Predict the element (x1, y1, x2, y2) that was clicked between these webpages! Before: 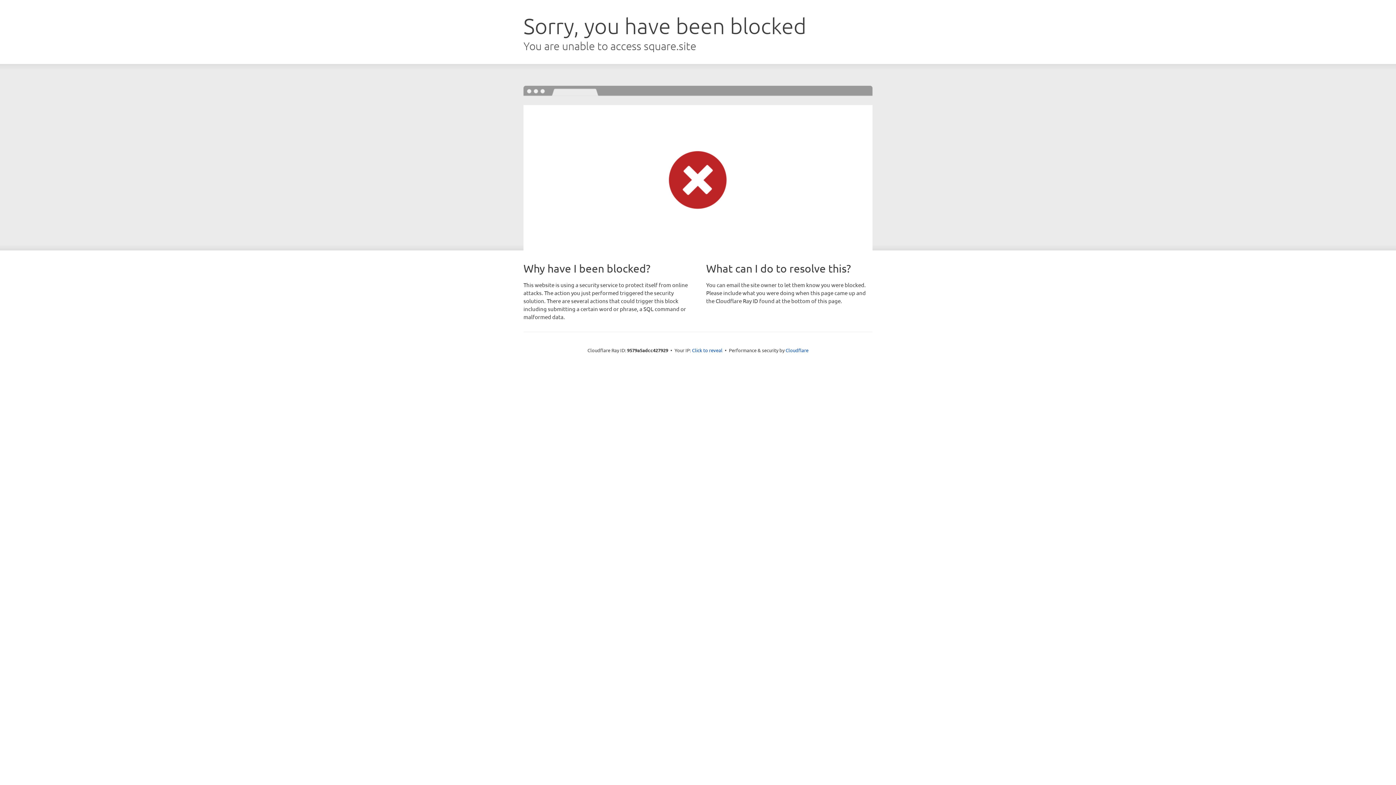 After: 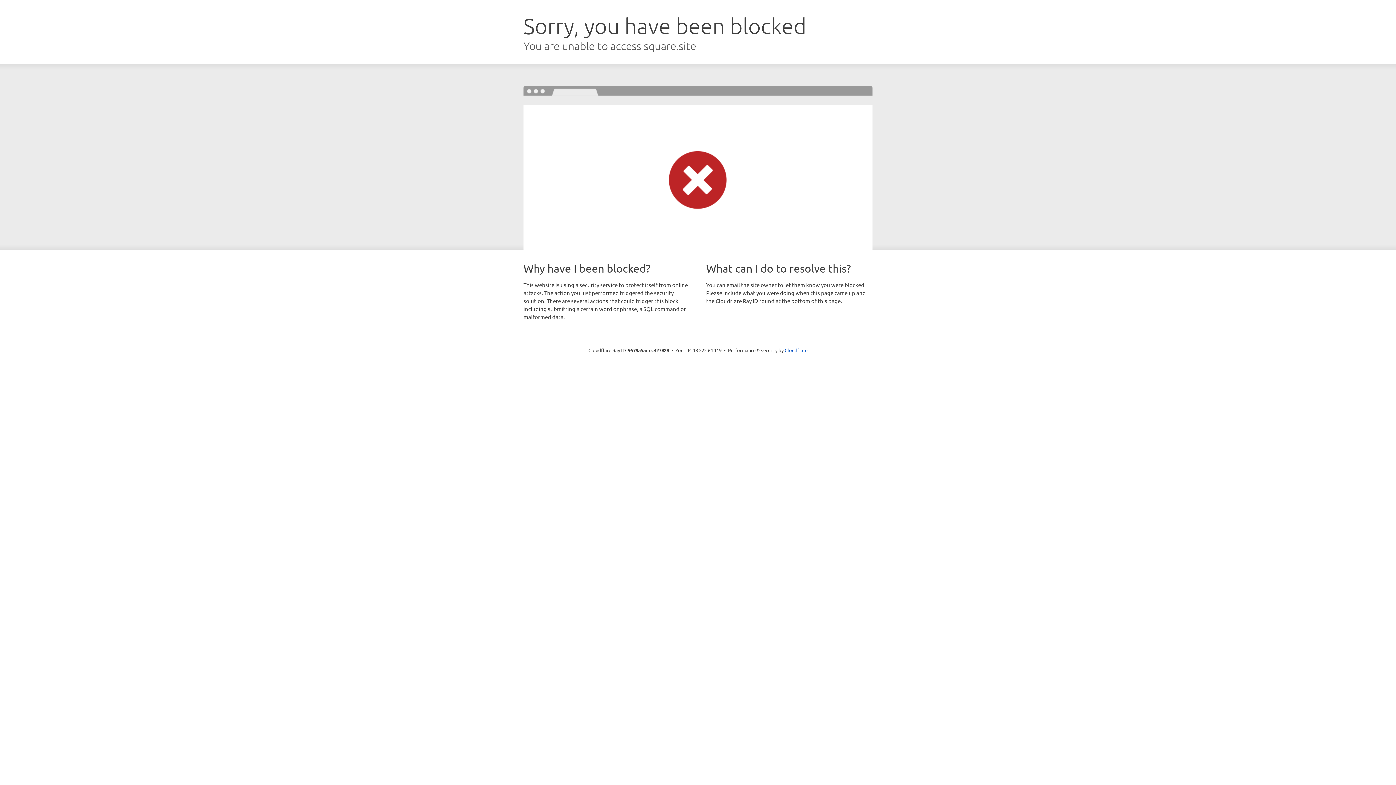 Action: bbox: (692, 346, 722, 353) label: Click to reveal